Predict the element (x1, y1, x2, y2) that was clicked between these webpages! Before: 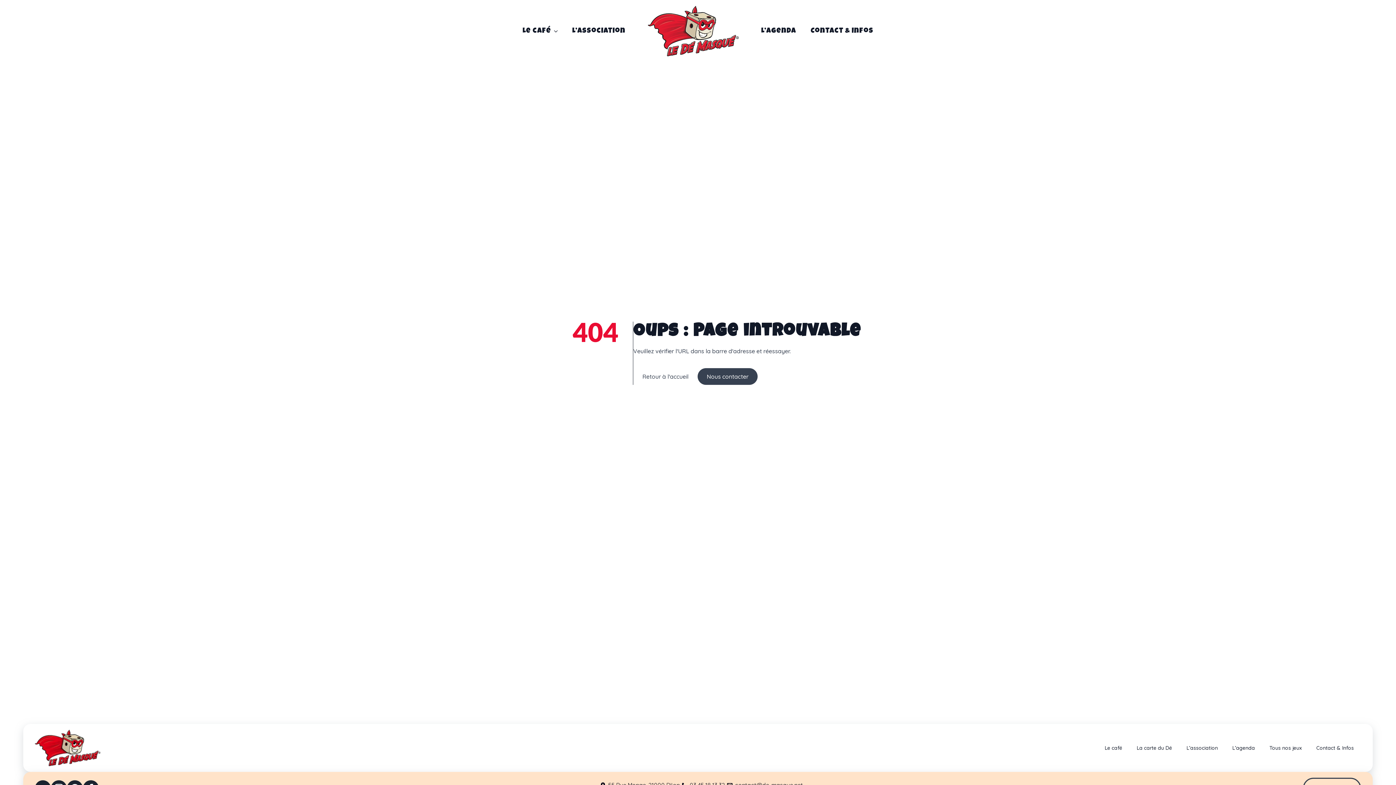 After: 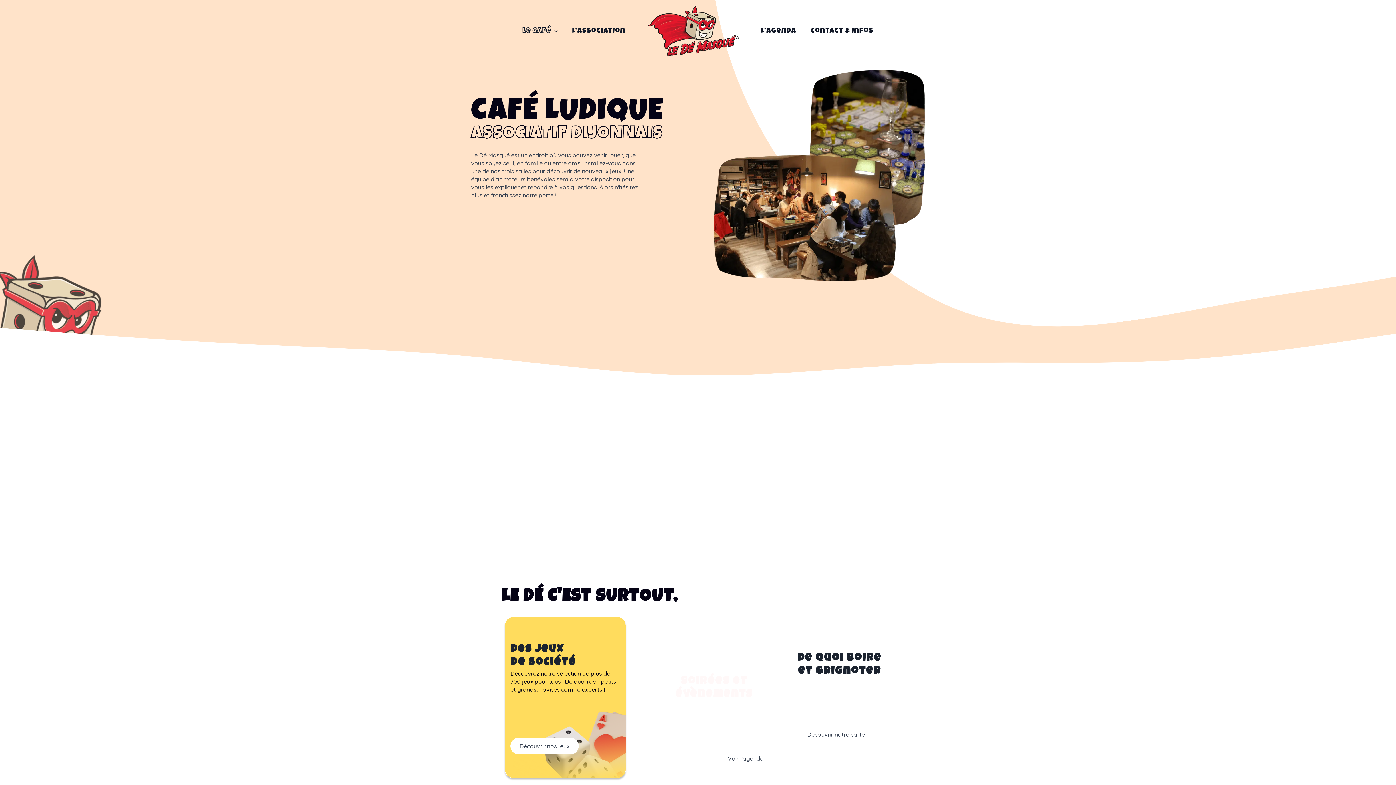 Action: bbox: (1097, 738, 1129, 758) label: Le café